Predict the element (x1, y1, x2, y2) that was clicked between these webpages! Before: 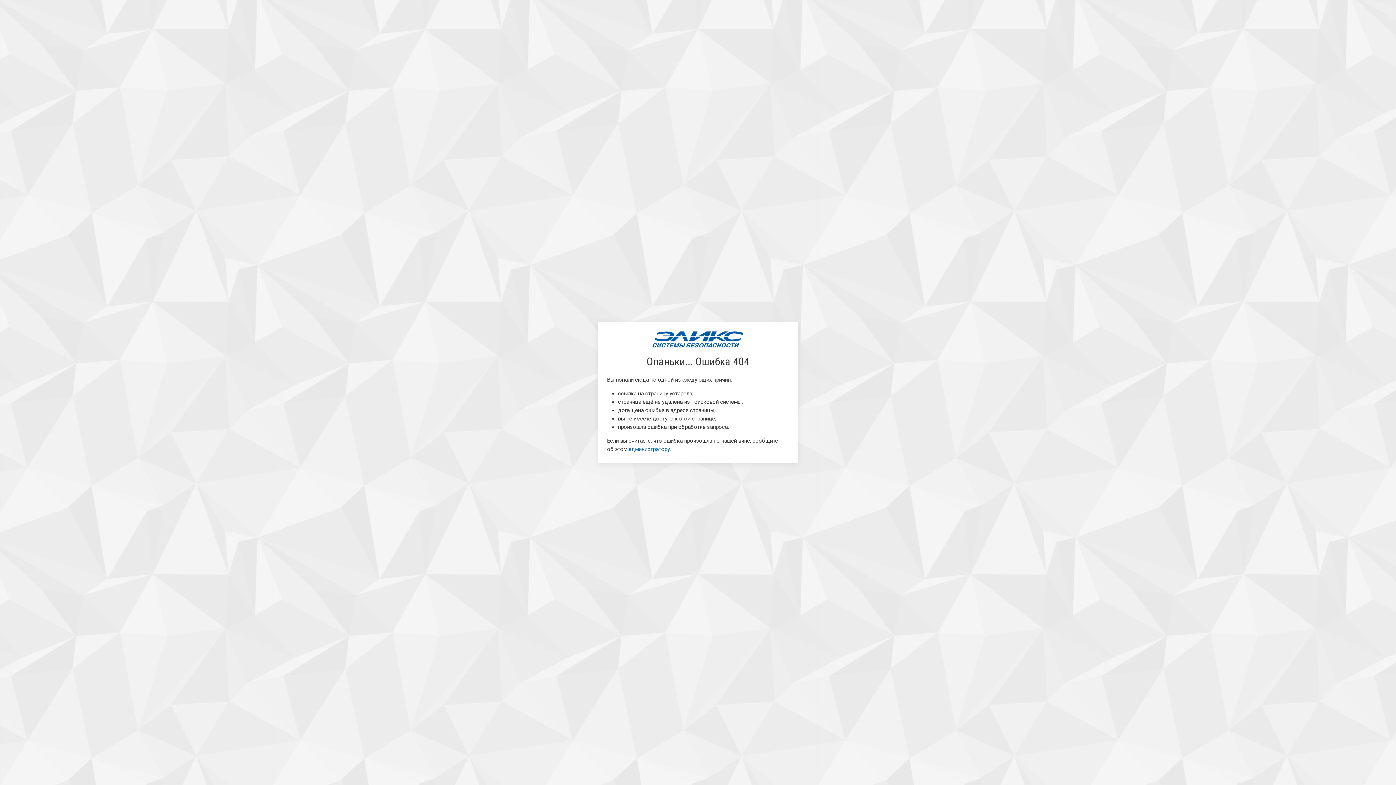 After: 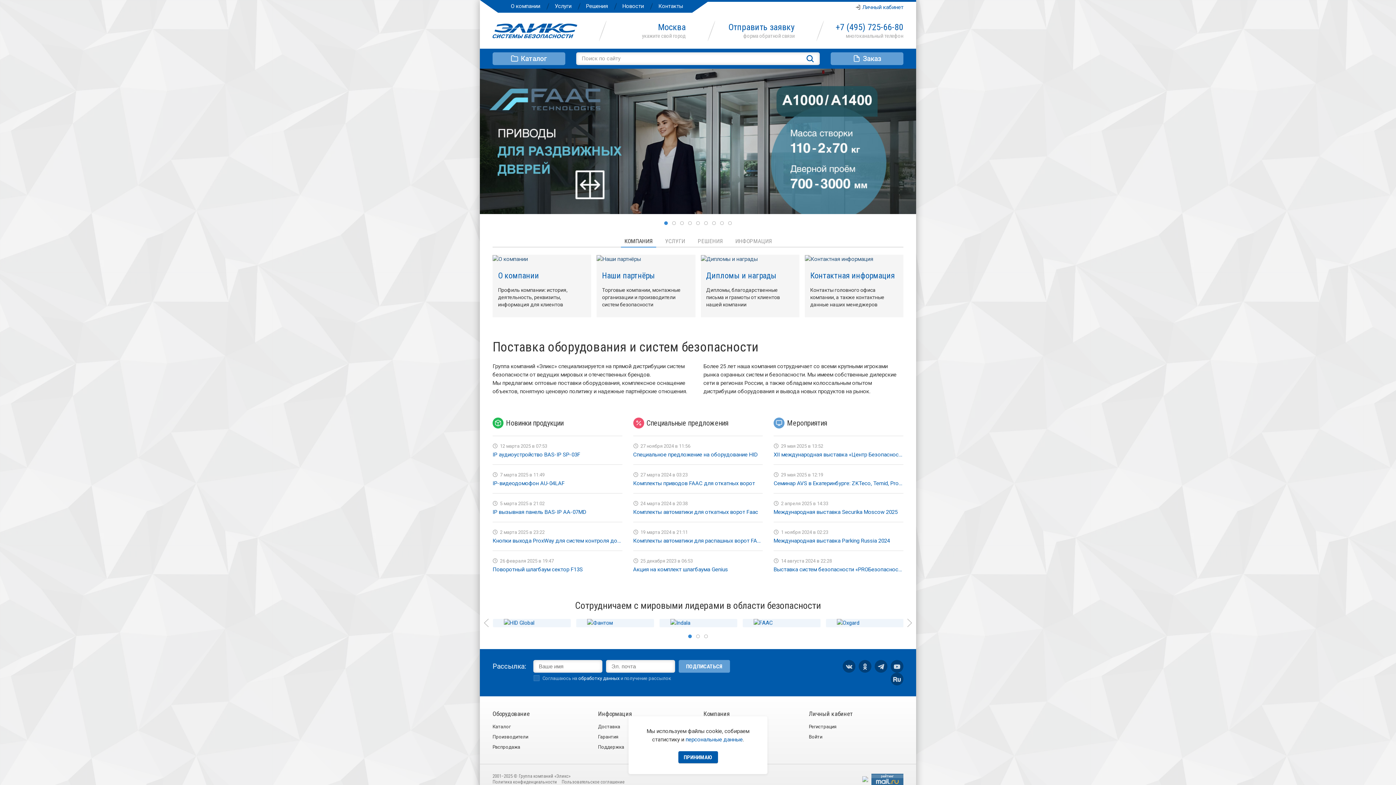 Action: bbox: (652, 335, 743, 342)